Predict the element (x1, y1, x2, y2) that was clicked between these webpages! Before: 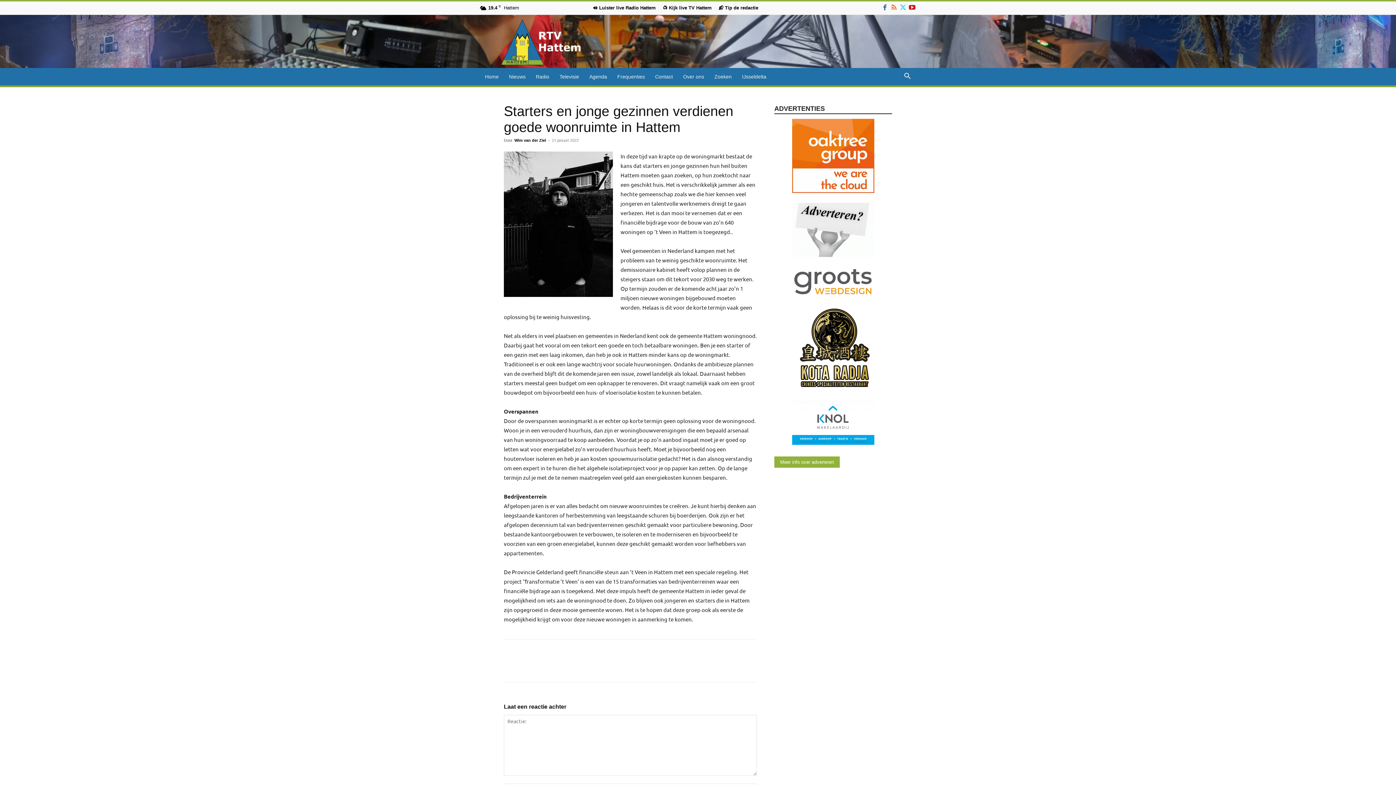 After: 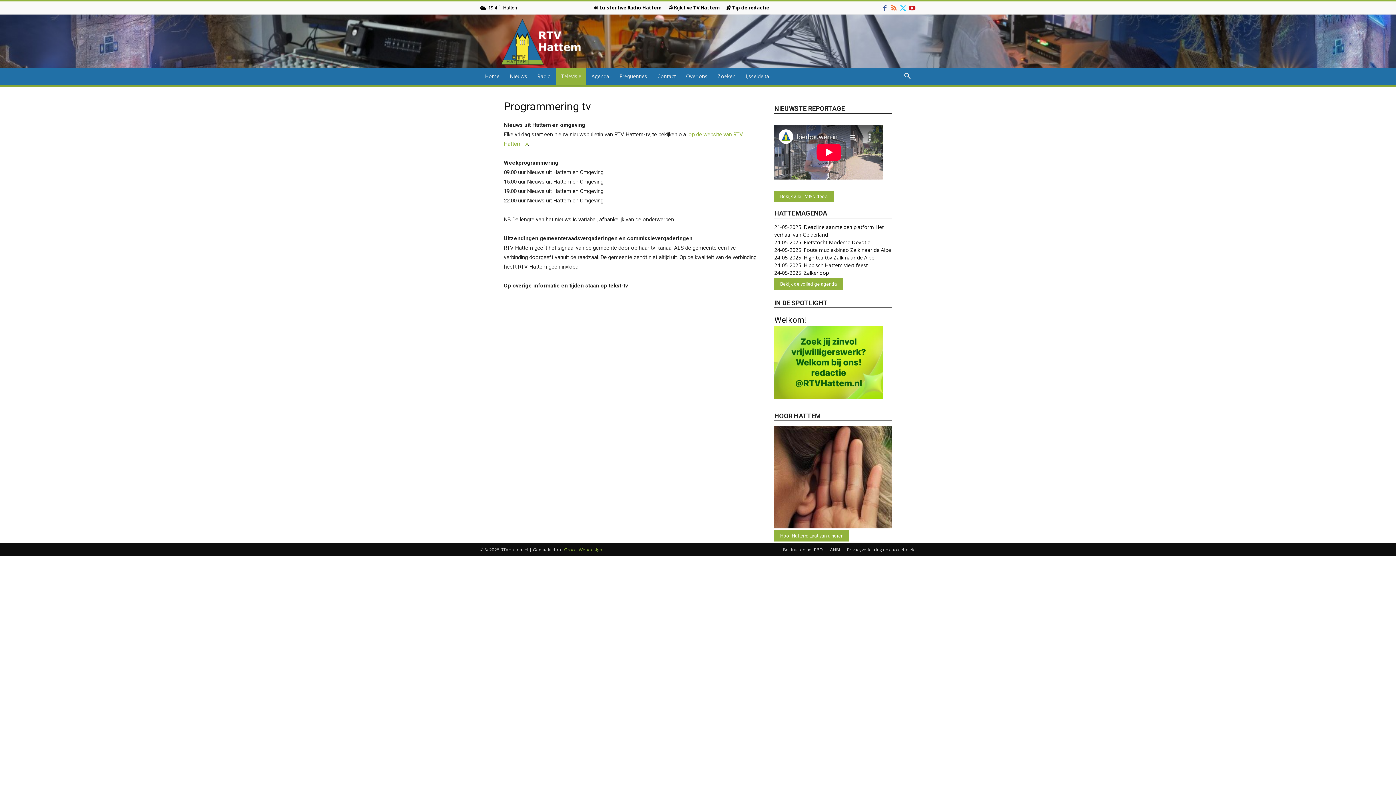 Action: bbox: (554, 68, 584, 85) label: Televisie